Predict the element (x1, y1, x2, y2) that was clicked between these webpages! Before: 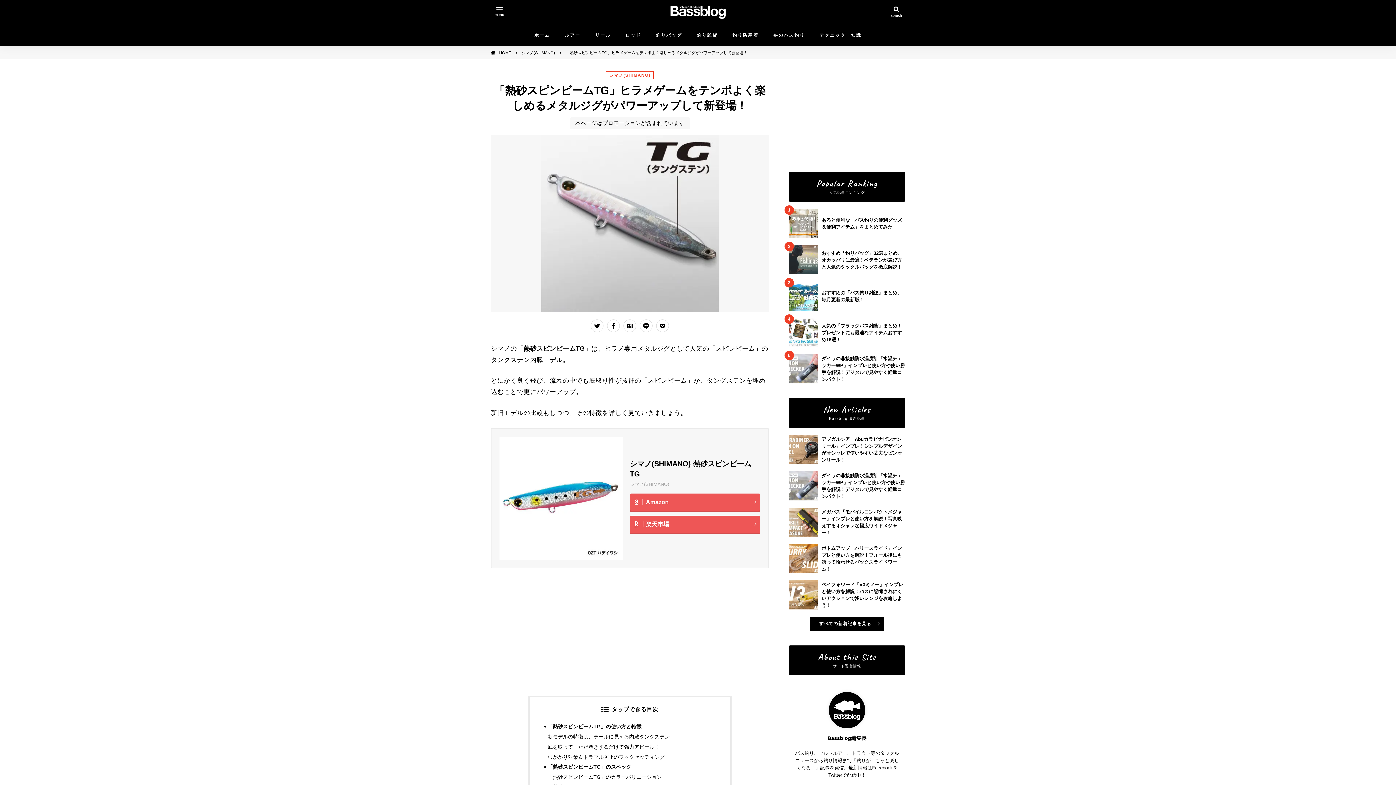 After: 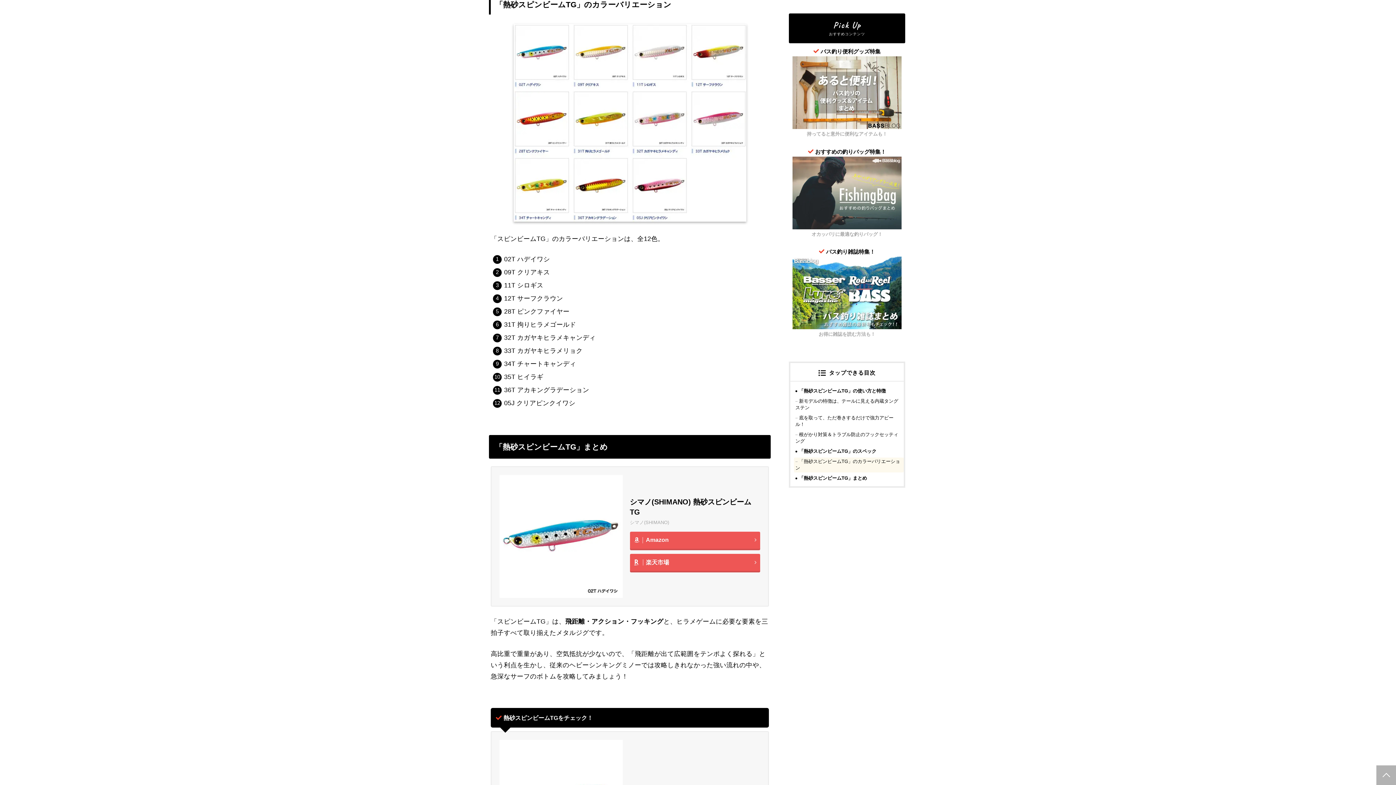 Action: label: 「熱砂スピンビームTG」のカラーバリエーション bbox: (544, 774, 715, 781)